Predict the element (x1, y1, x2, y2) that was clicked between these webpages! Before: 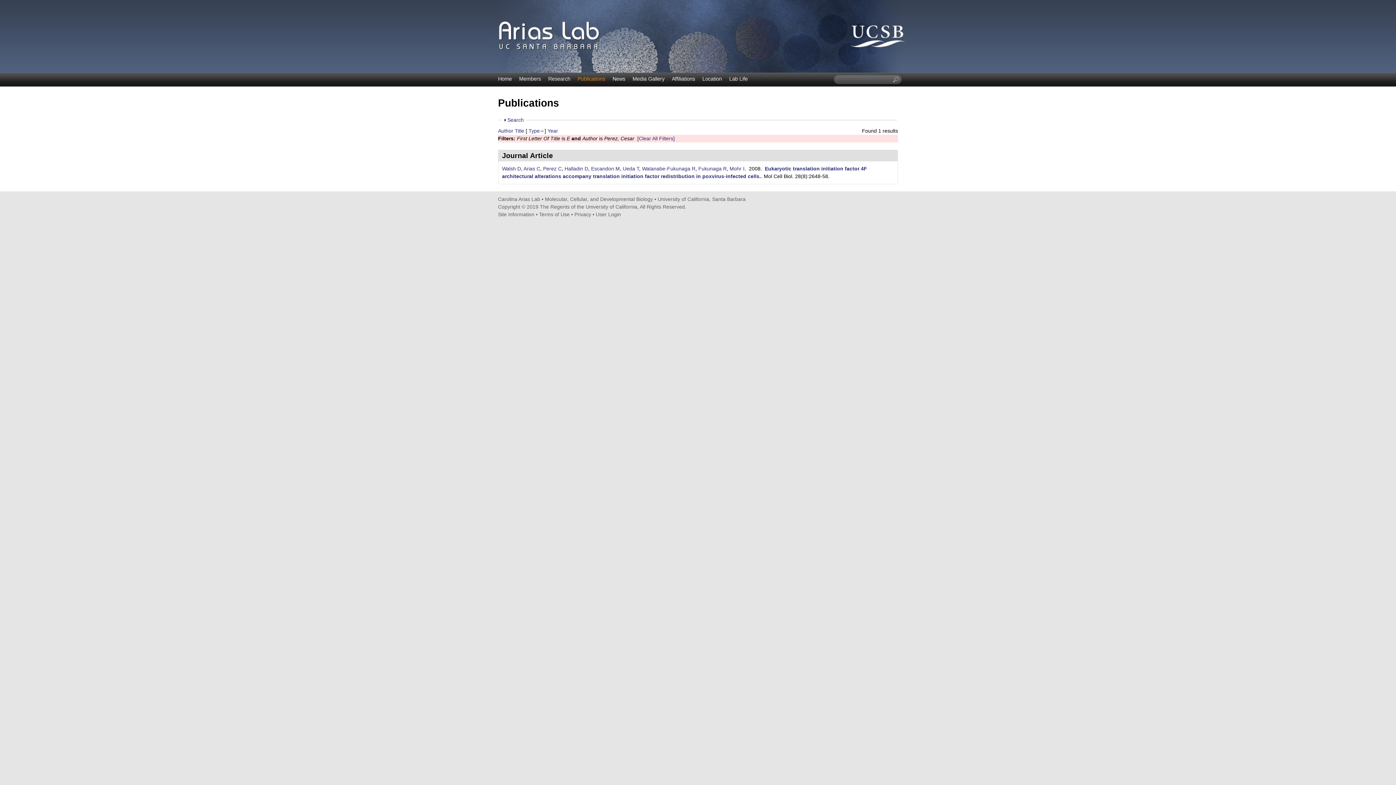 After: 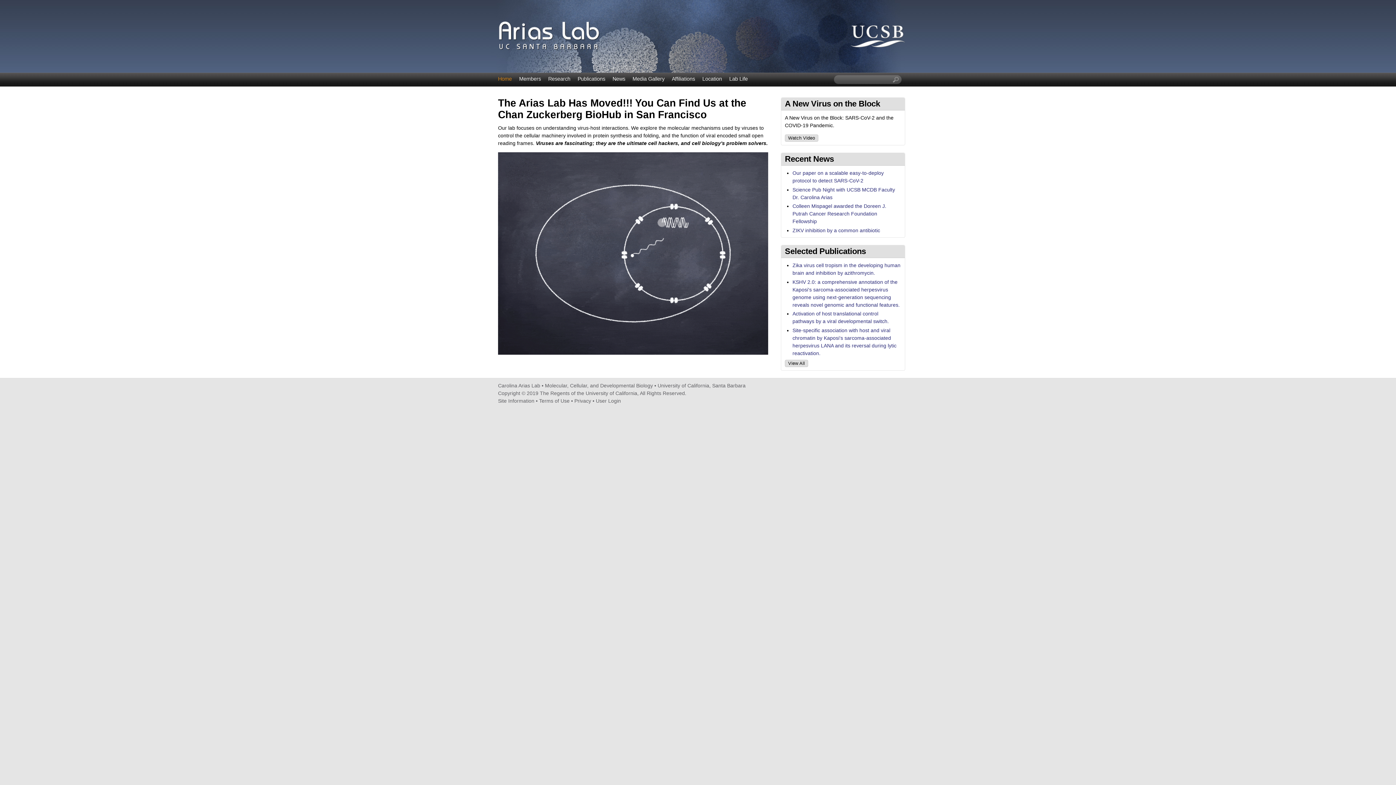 Action: bbox: (498, 56, 600, 62)